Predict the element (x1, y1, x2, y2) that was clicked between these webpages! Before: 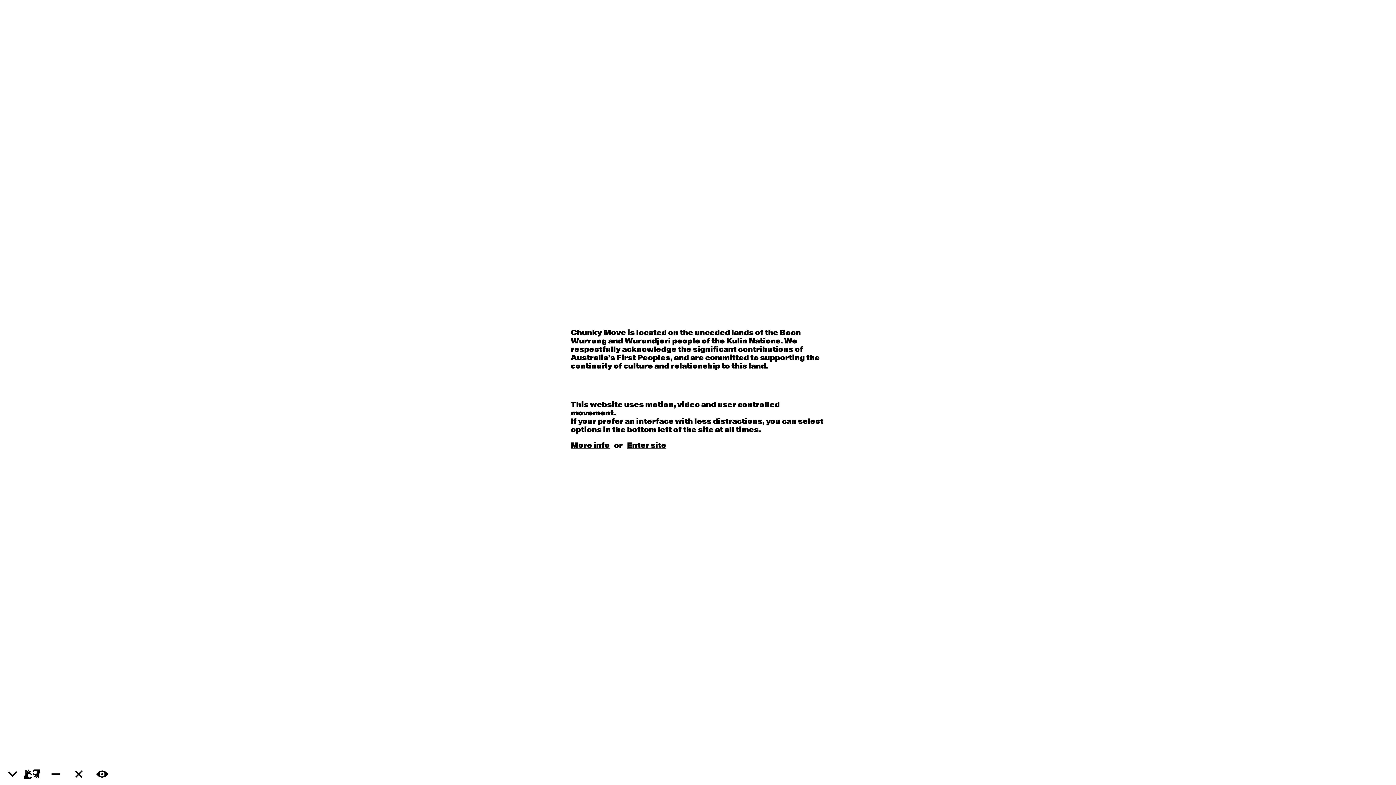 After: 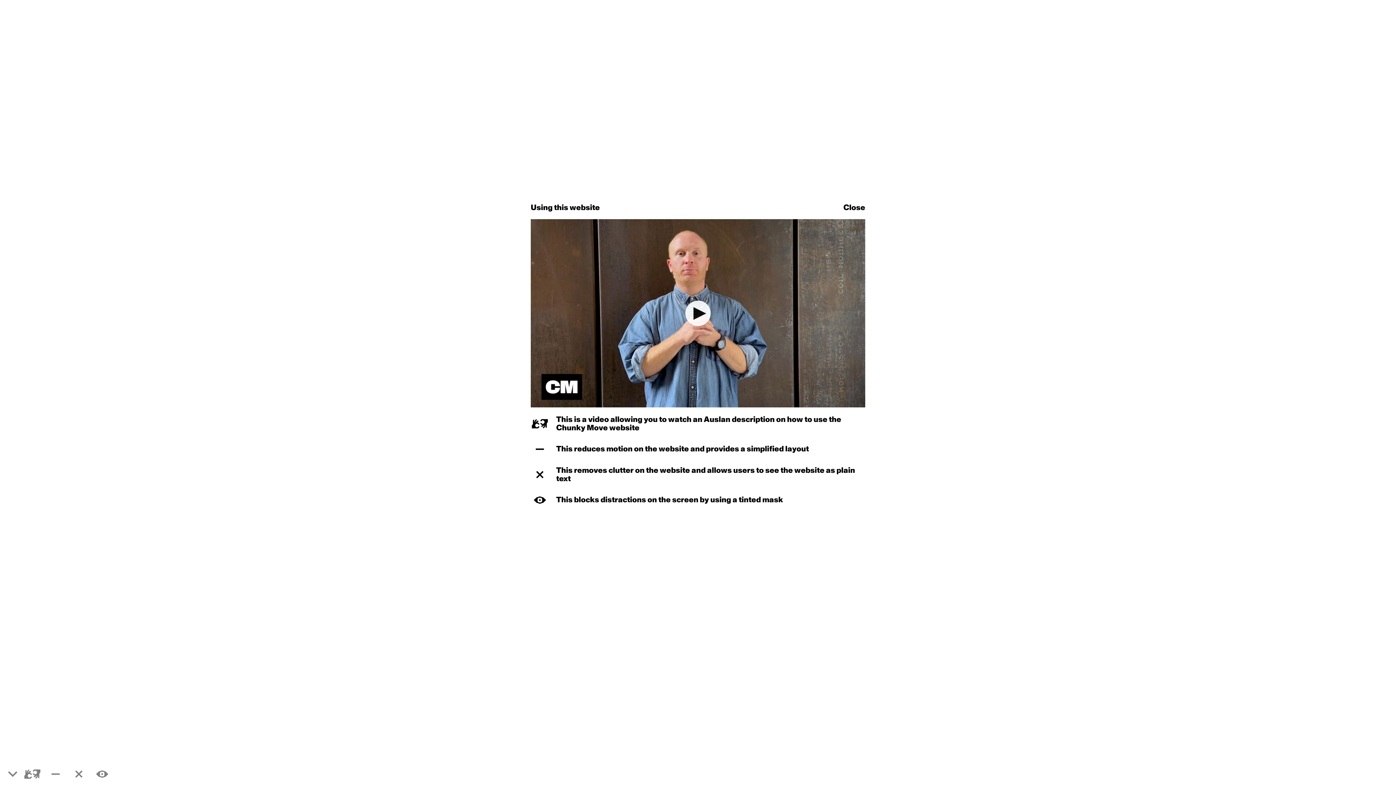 Action: bbox: (23, 765, 41, 783) label: Using this website (Auslan)